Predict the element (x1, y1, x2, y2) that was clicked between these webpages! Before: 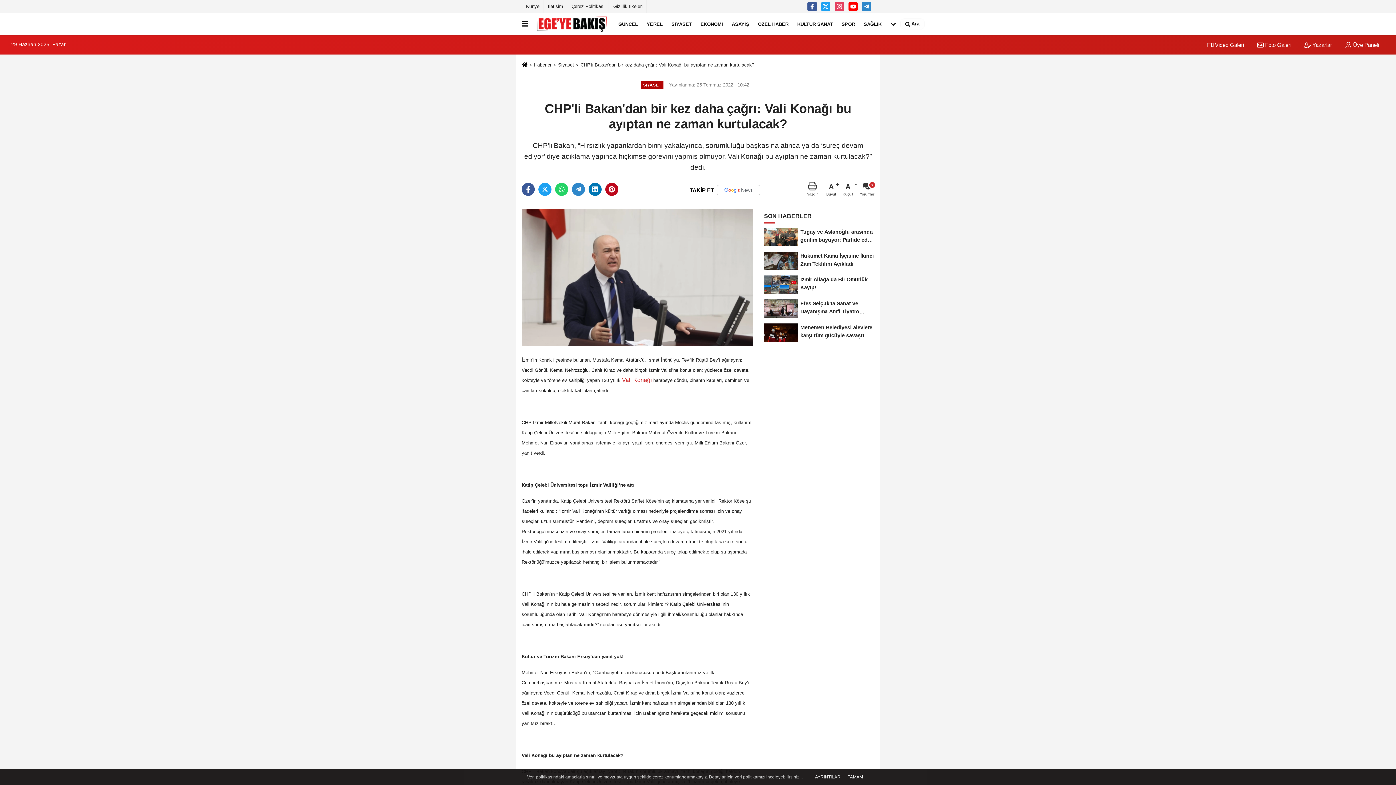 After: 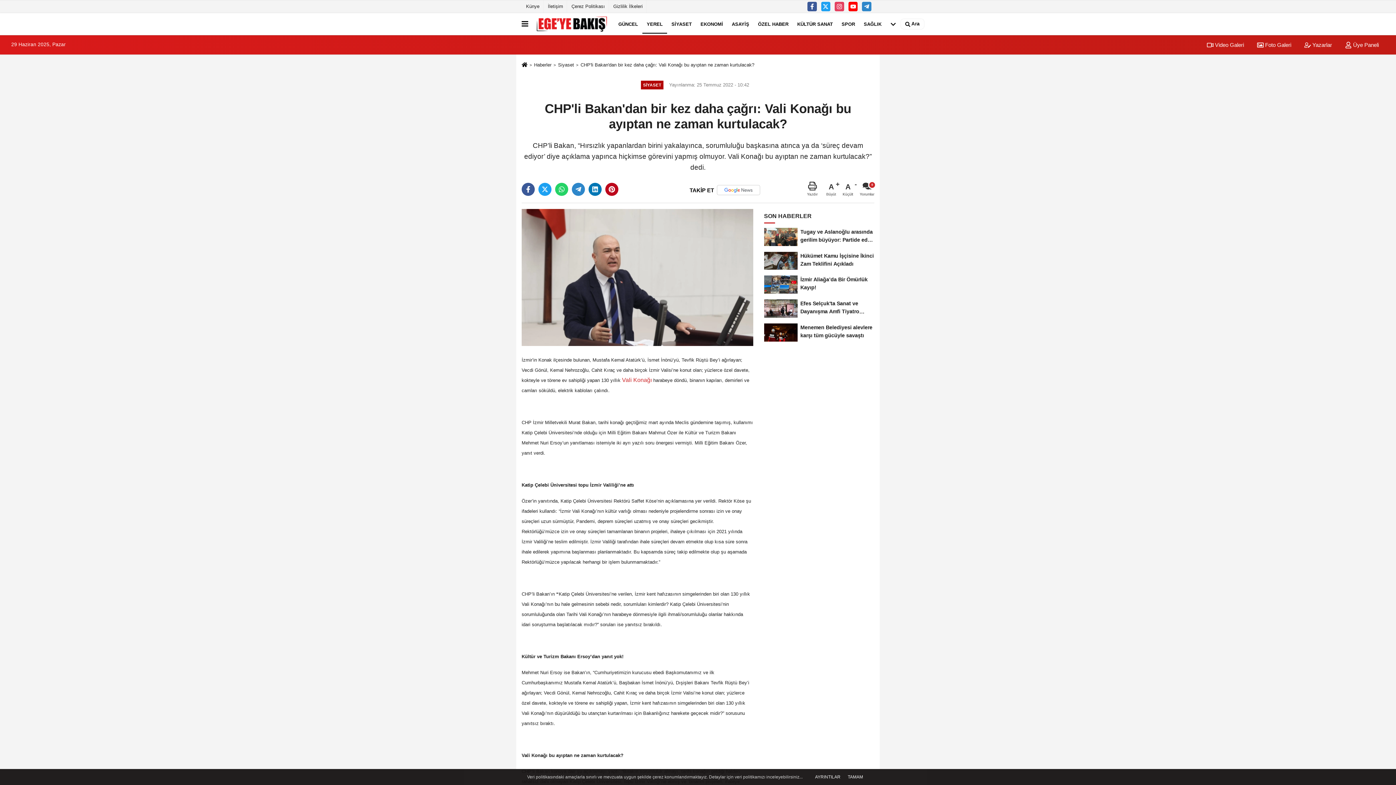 Action: label: YEREL bbox: (642, 14, 667, 33)